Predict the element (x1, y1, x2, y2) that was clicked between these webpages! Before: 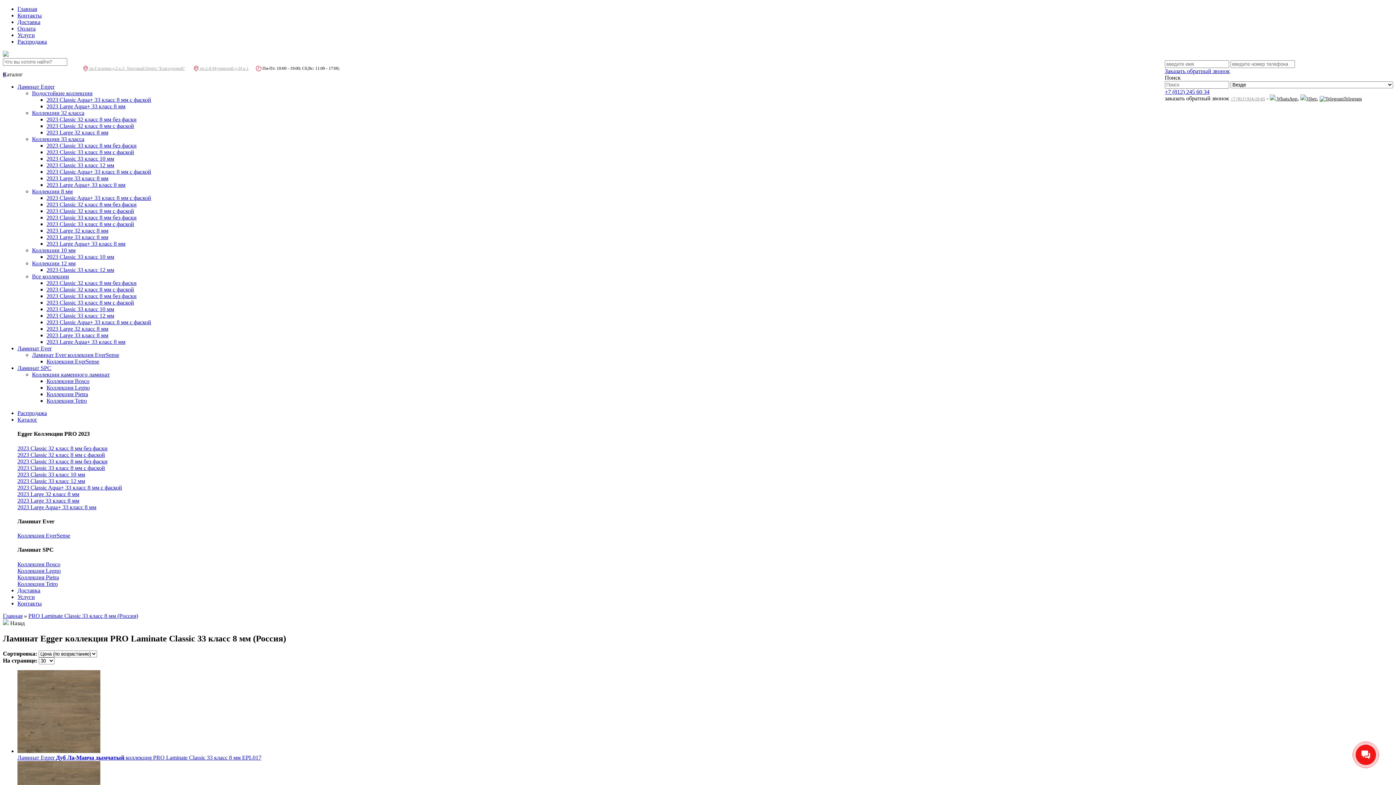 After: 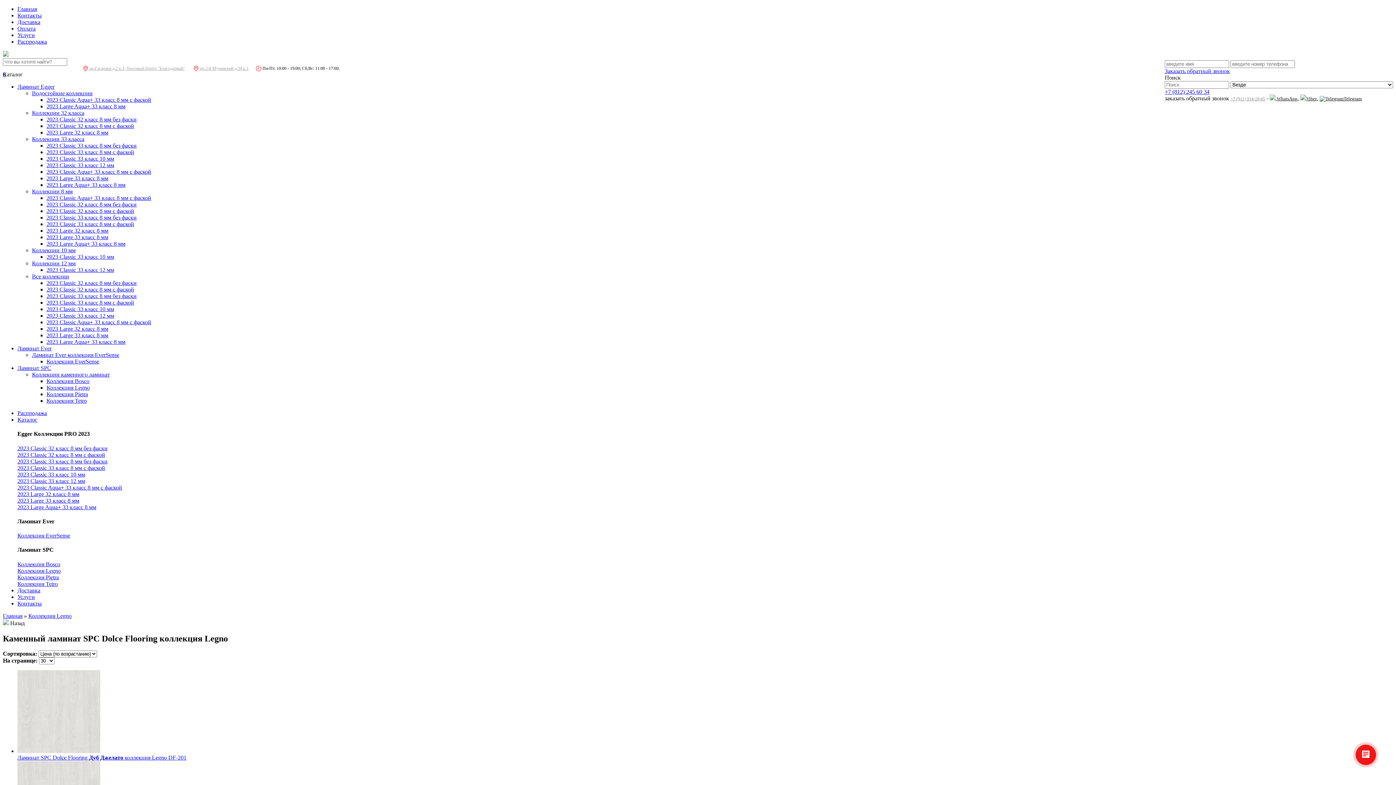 Action: label: Коллекция Legno bbox: (46, 384, 89, 390)